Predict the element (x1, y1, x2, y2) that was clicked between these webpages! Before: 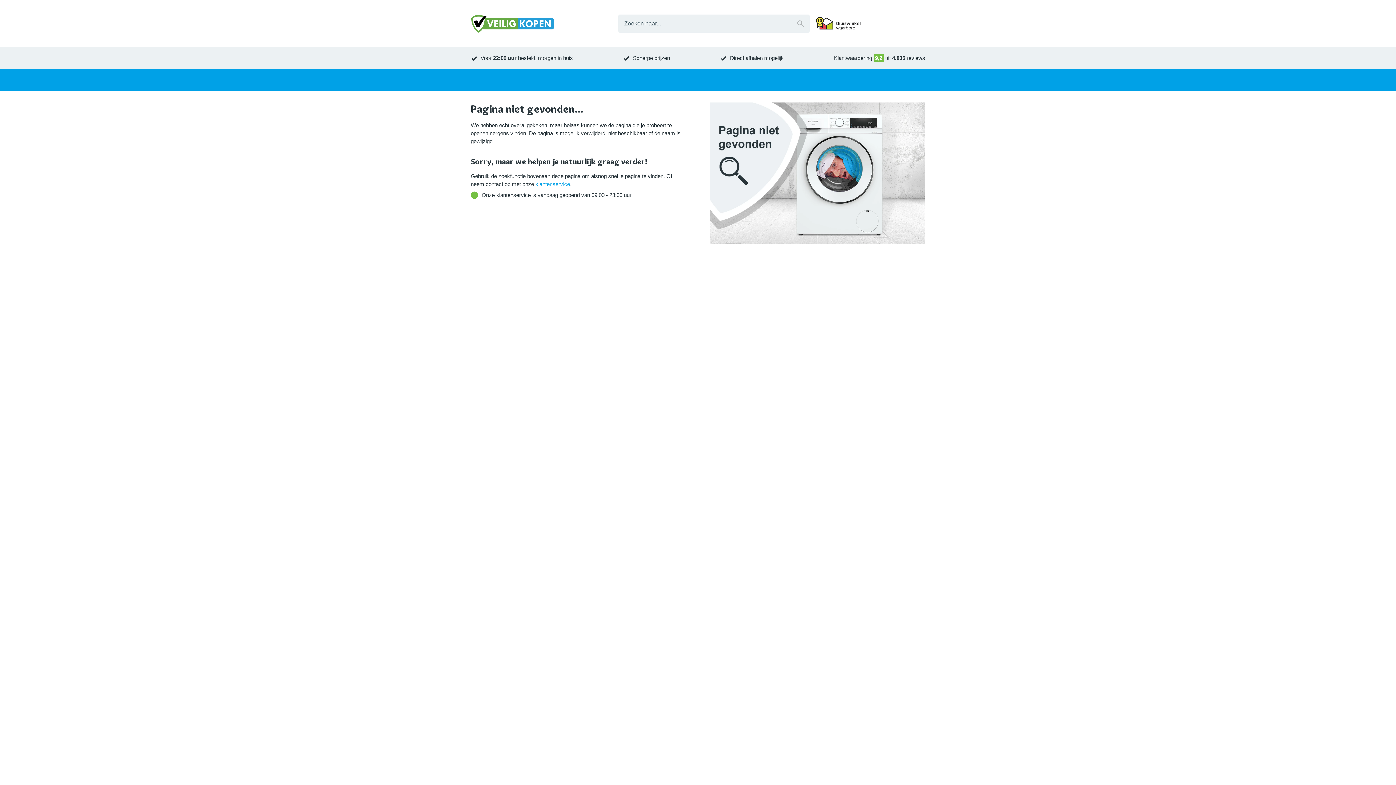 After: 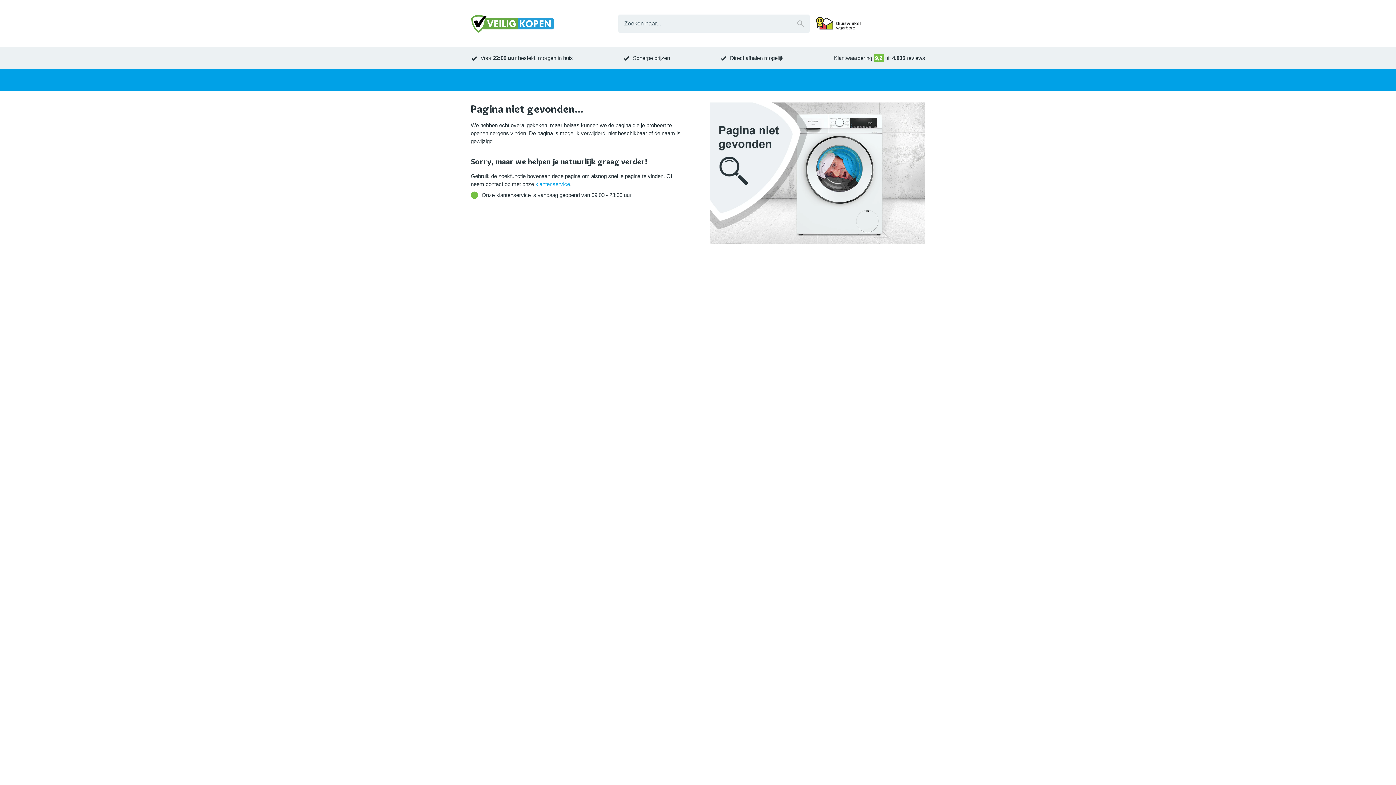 Action: bbox: (815, 14, 861, 32)